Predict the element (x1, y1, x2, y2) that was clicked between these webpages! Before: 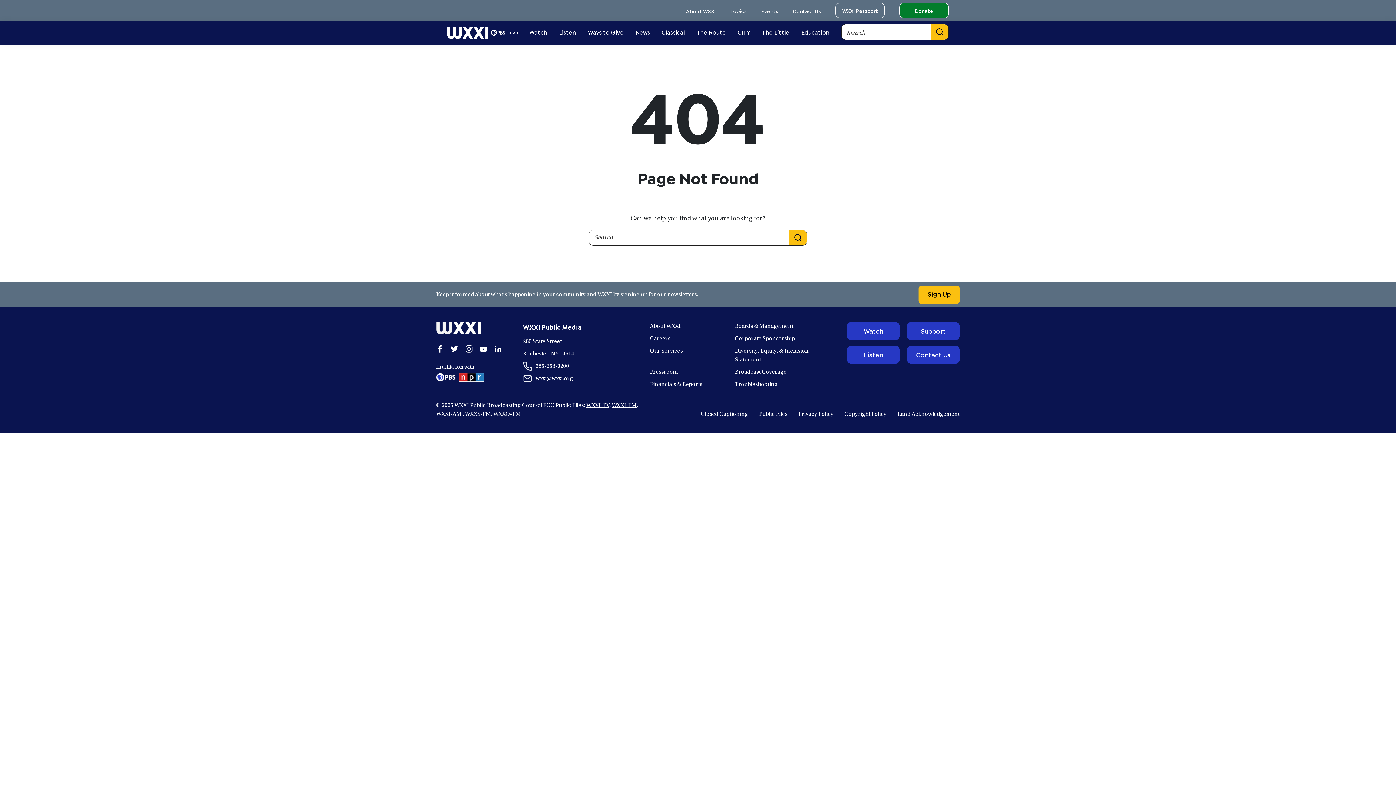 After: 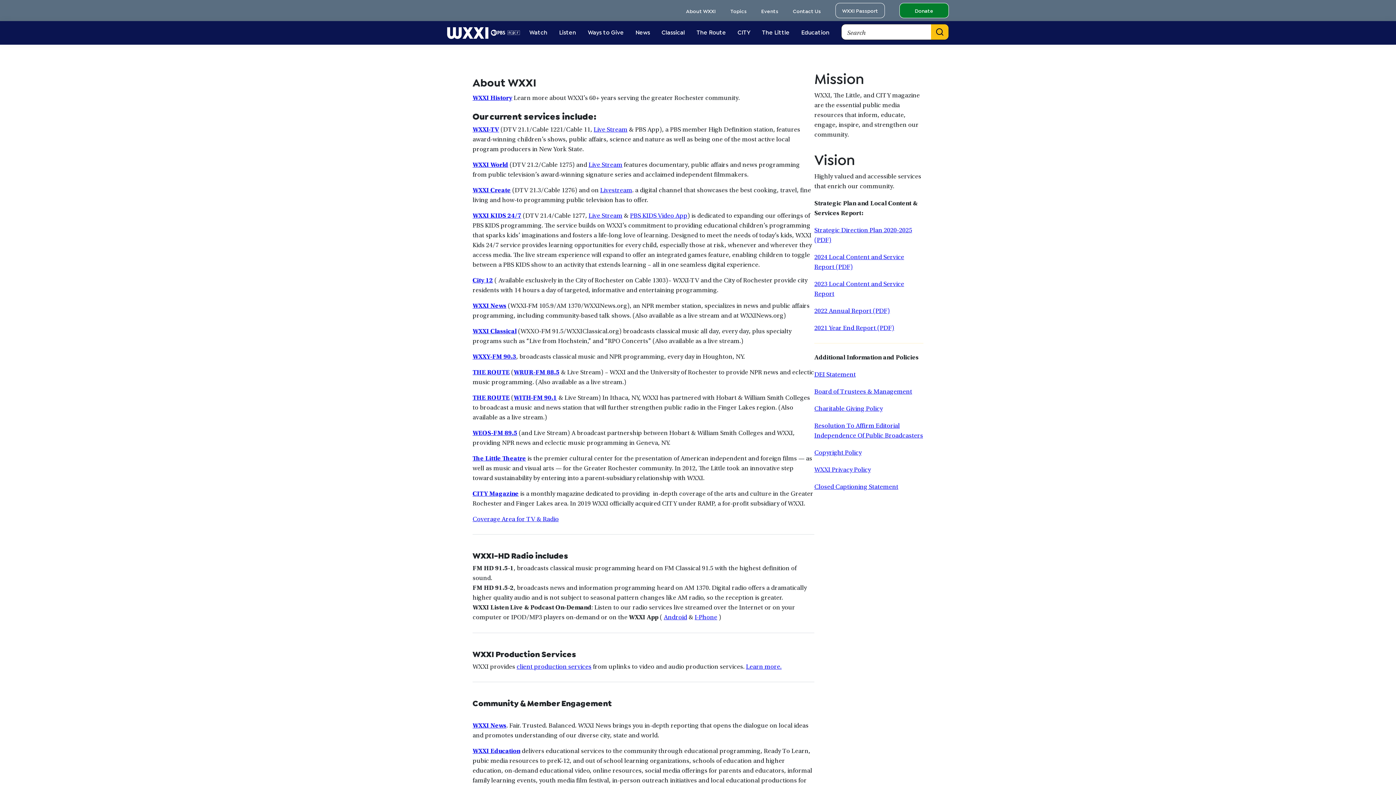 Action: label: About WXXI bbox: (686, 7, 716, 13)